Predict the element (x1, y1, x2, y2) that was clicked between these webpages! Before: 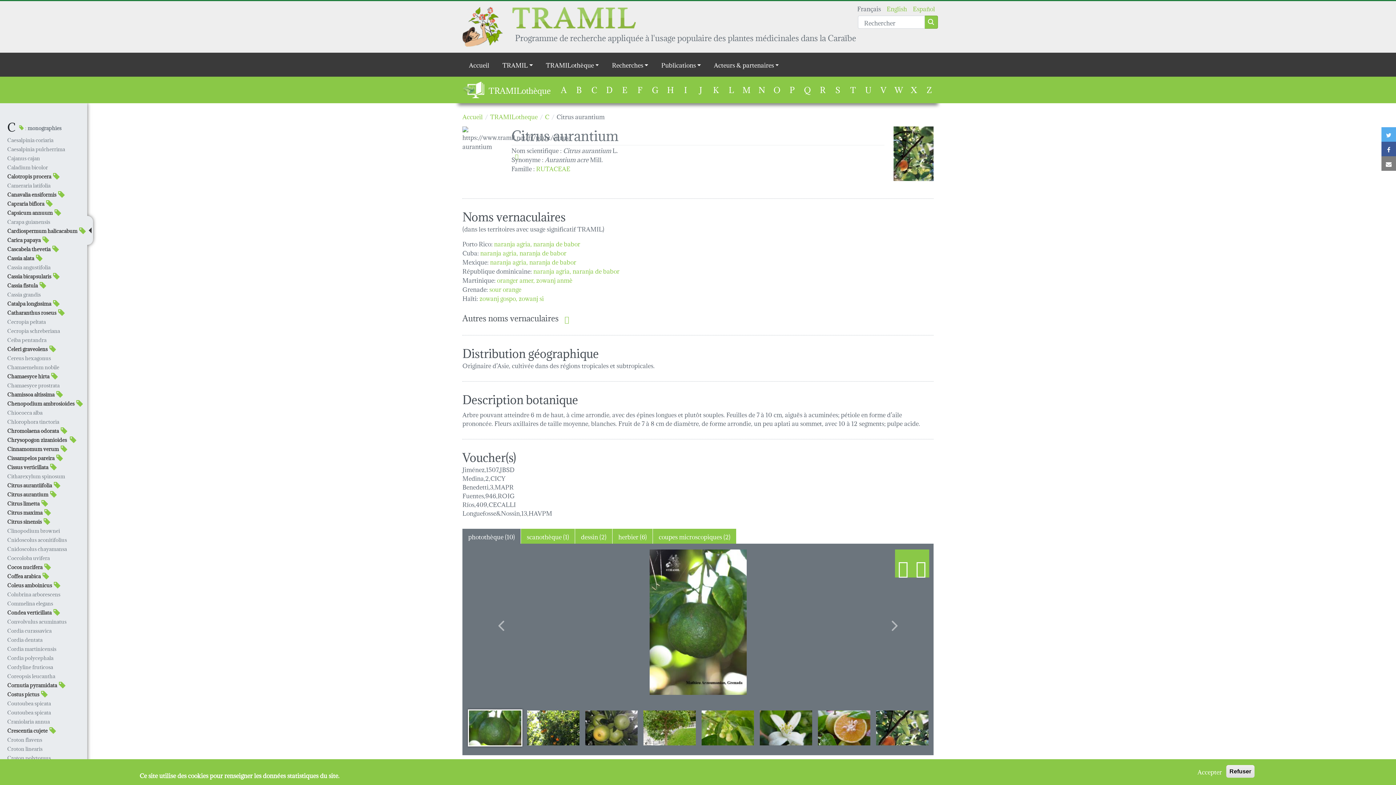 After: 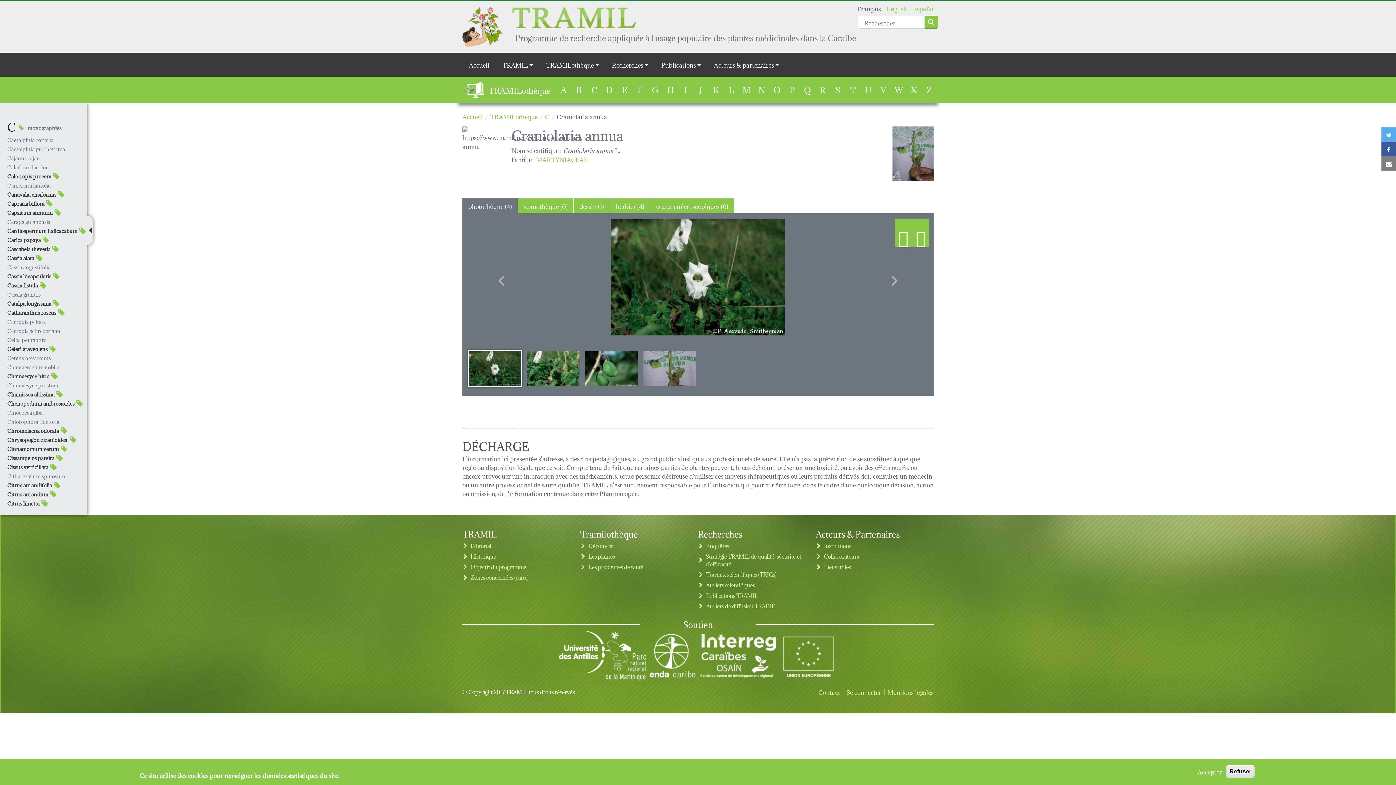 Action: bbox: (7, 714, 49, 728) label: Craniolaria annua